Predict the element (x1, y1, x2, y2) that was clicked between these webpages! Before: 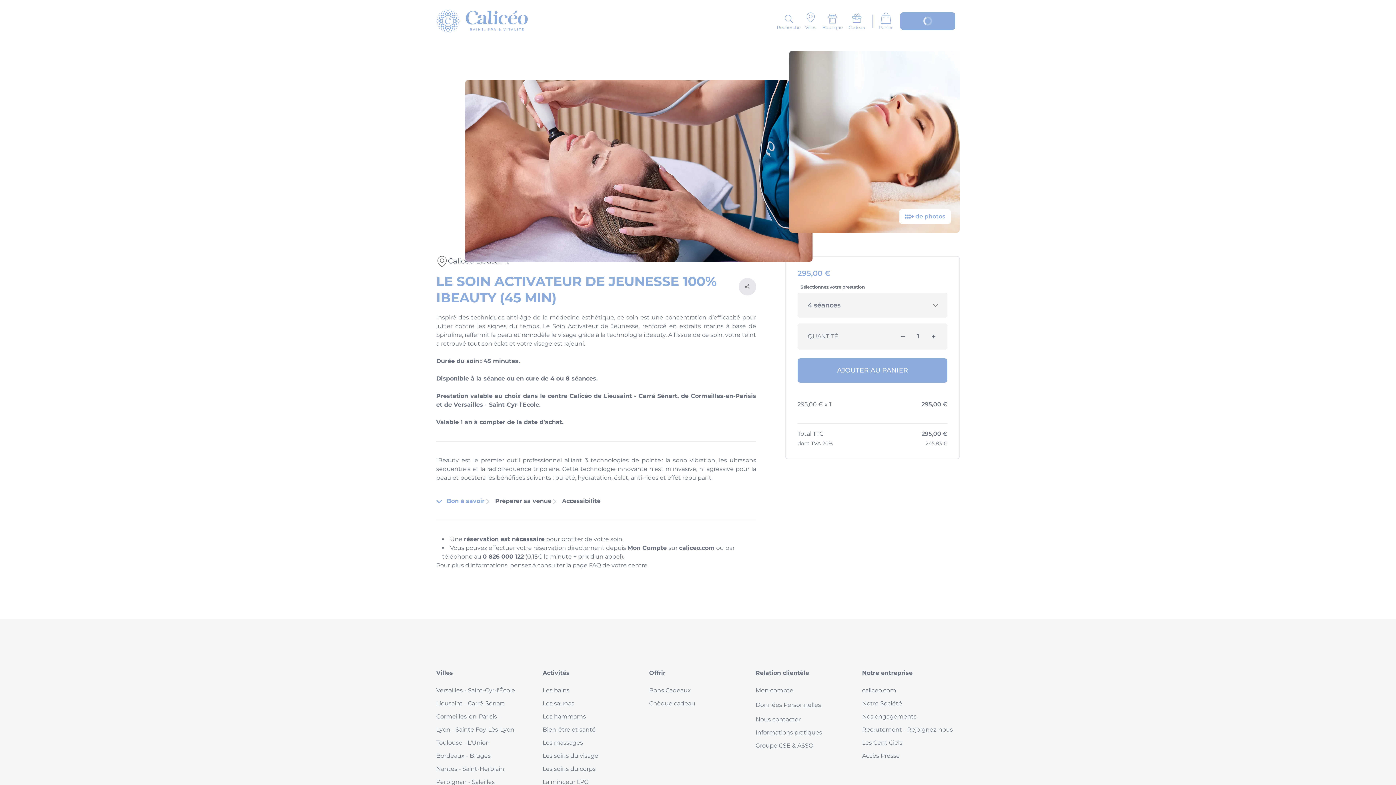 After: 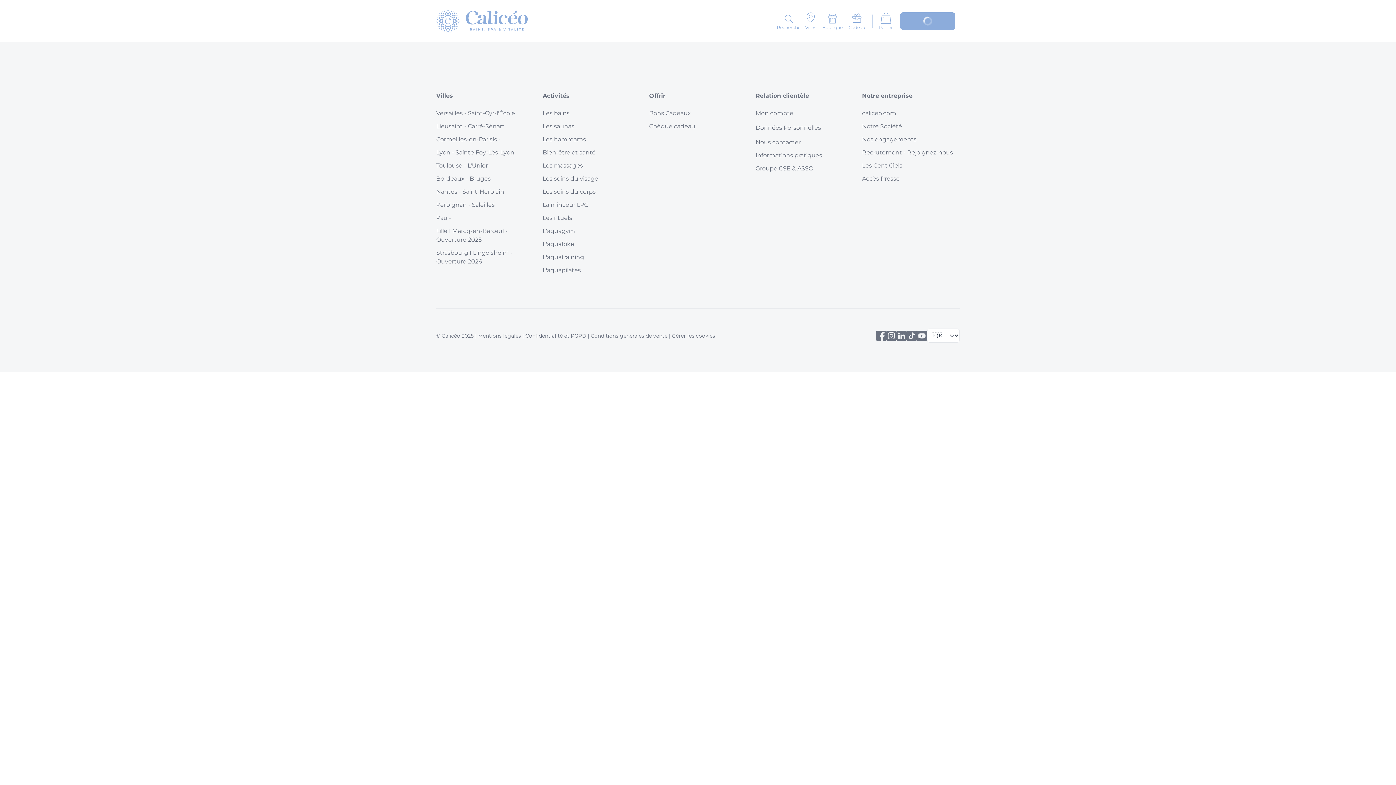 Action: bbox: (649, 685, 691, 695) label: Bons Cadeaux